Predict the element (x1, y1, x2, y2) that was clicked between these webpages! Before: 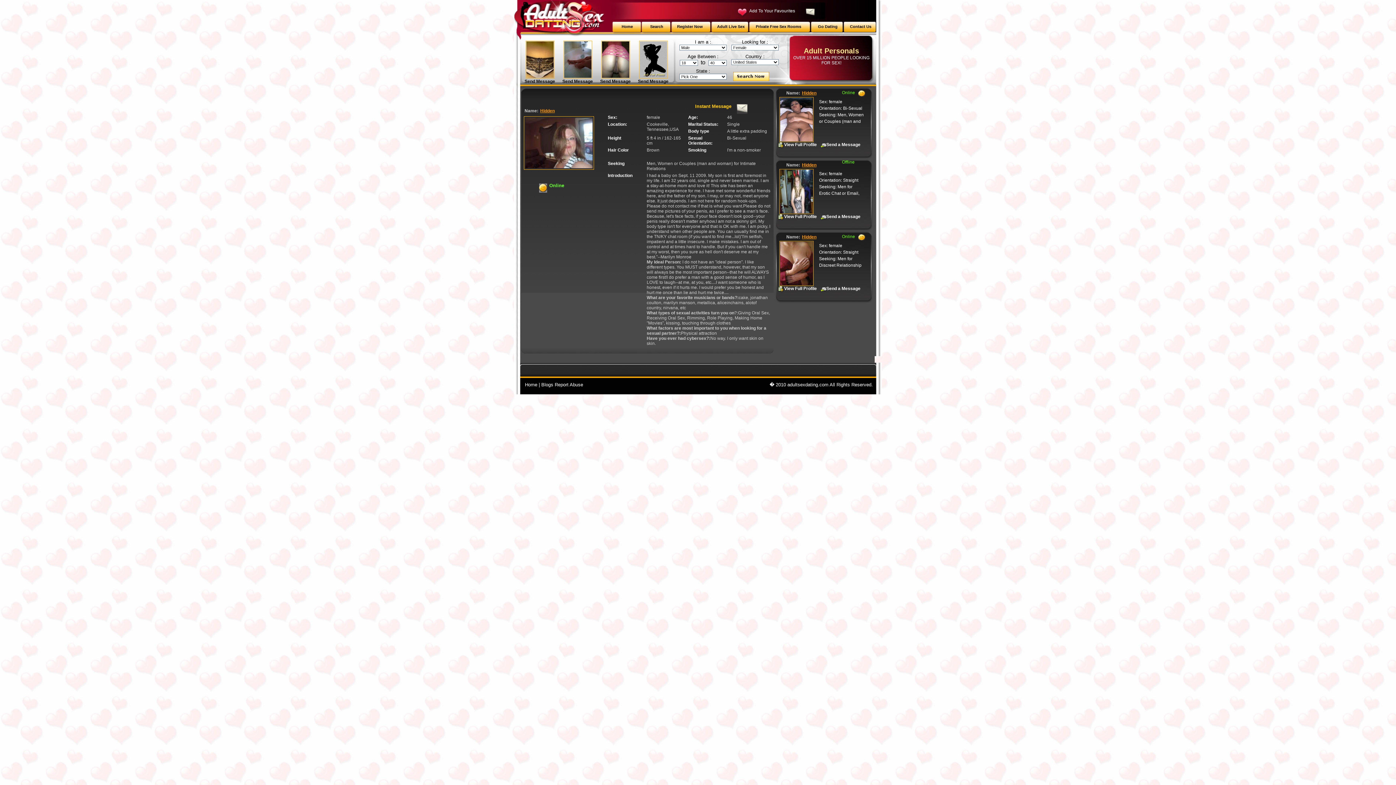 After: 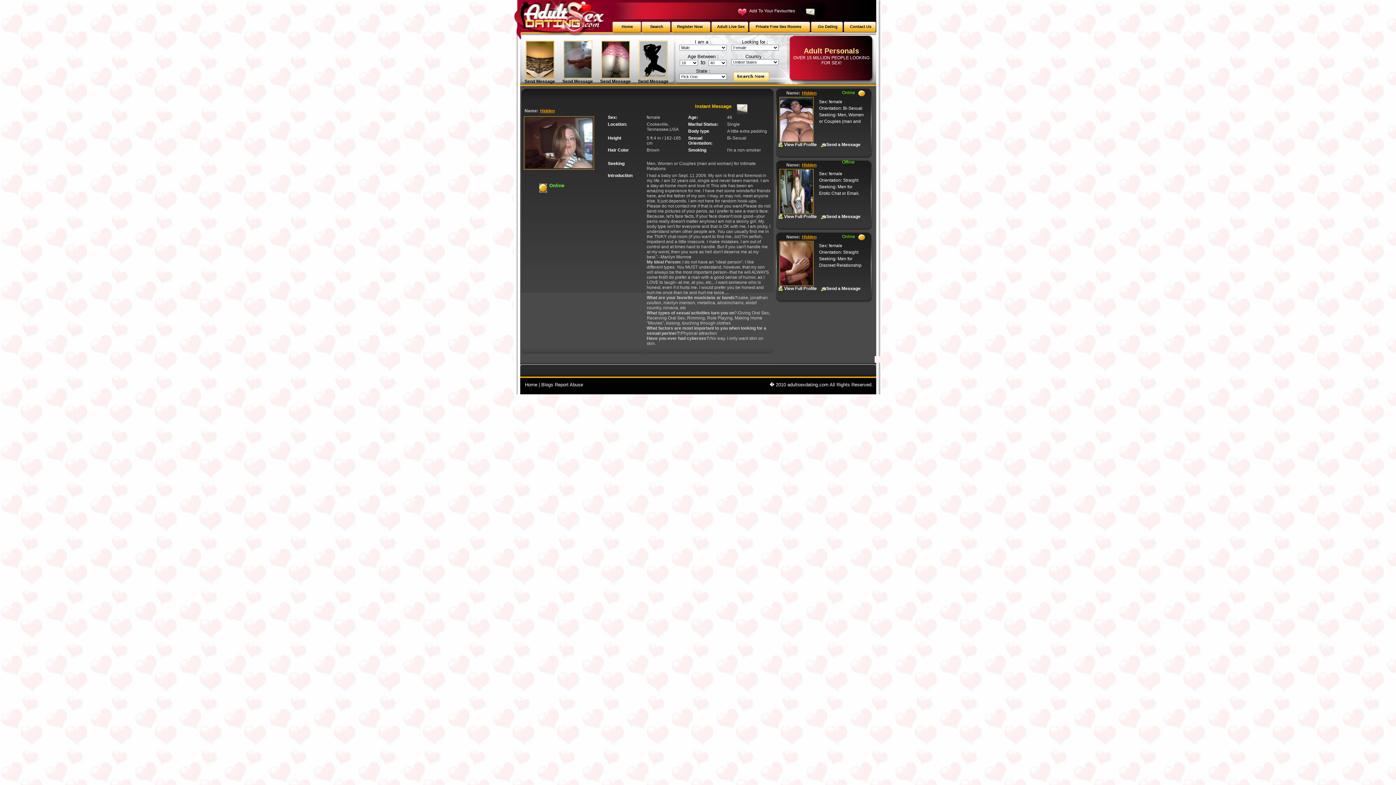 Action: bbox: (737, 108, 747, 114)